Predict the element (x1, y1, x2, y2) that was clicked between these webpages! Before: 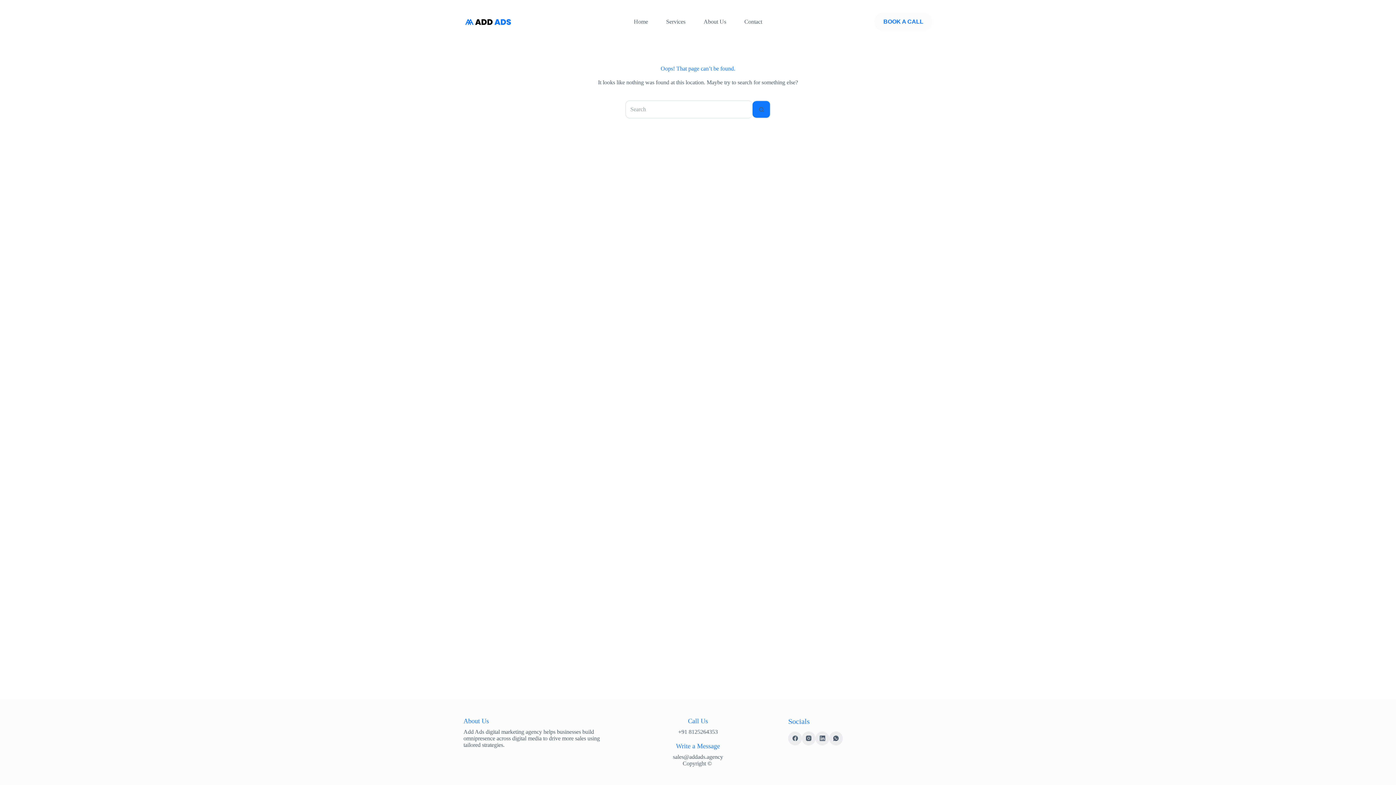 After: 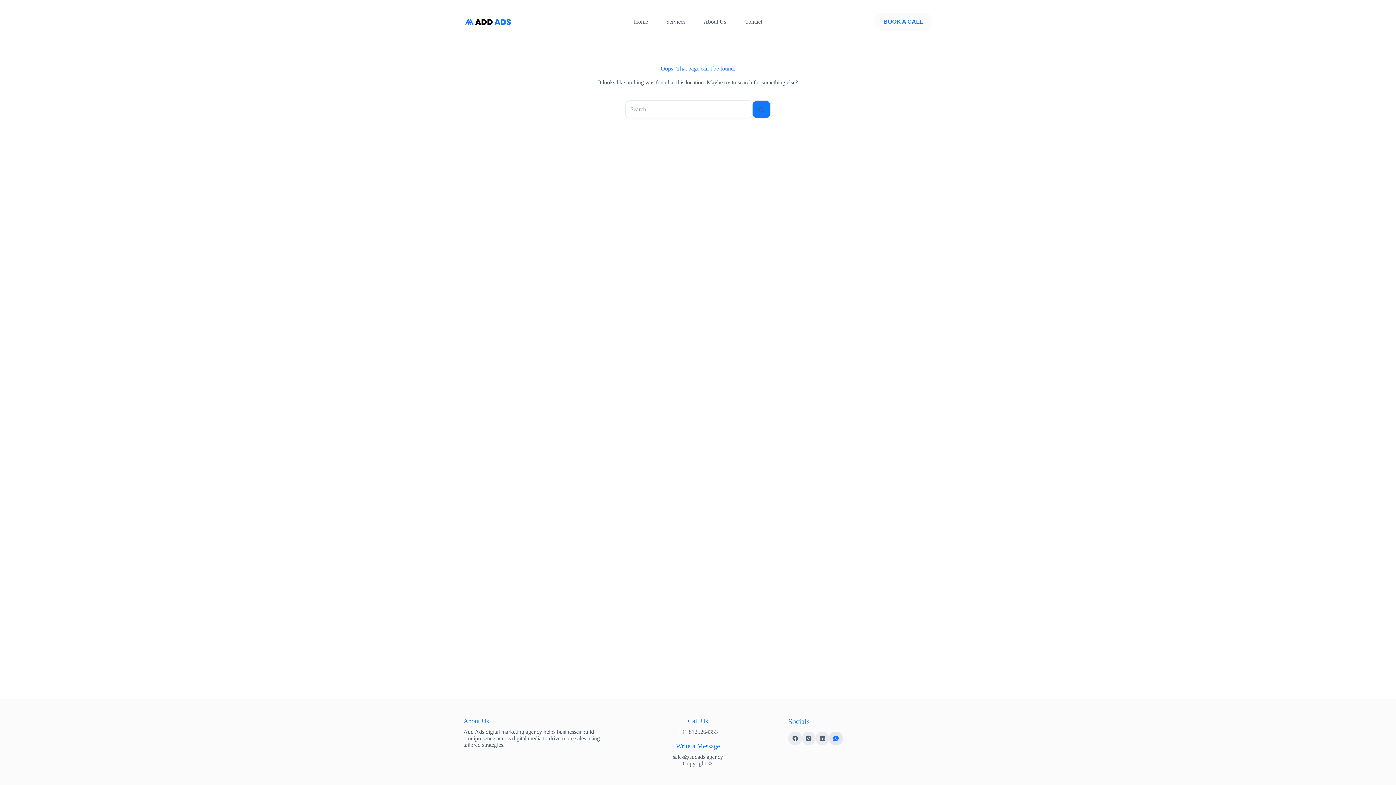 Action: bbox: (829, 732, 843, 745) label: WhatsApp